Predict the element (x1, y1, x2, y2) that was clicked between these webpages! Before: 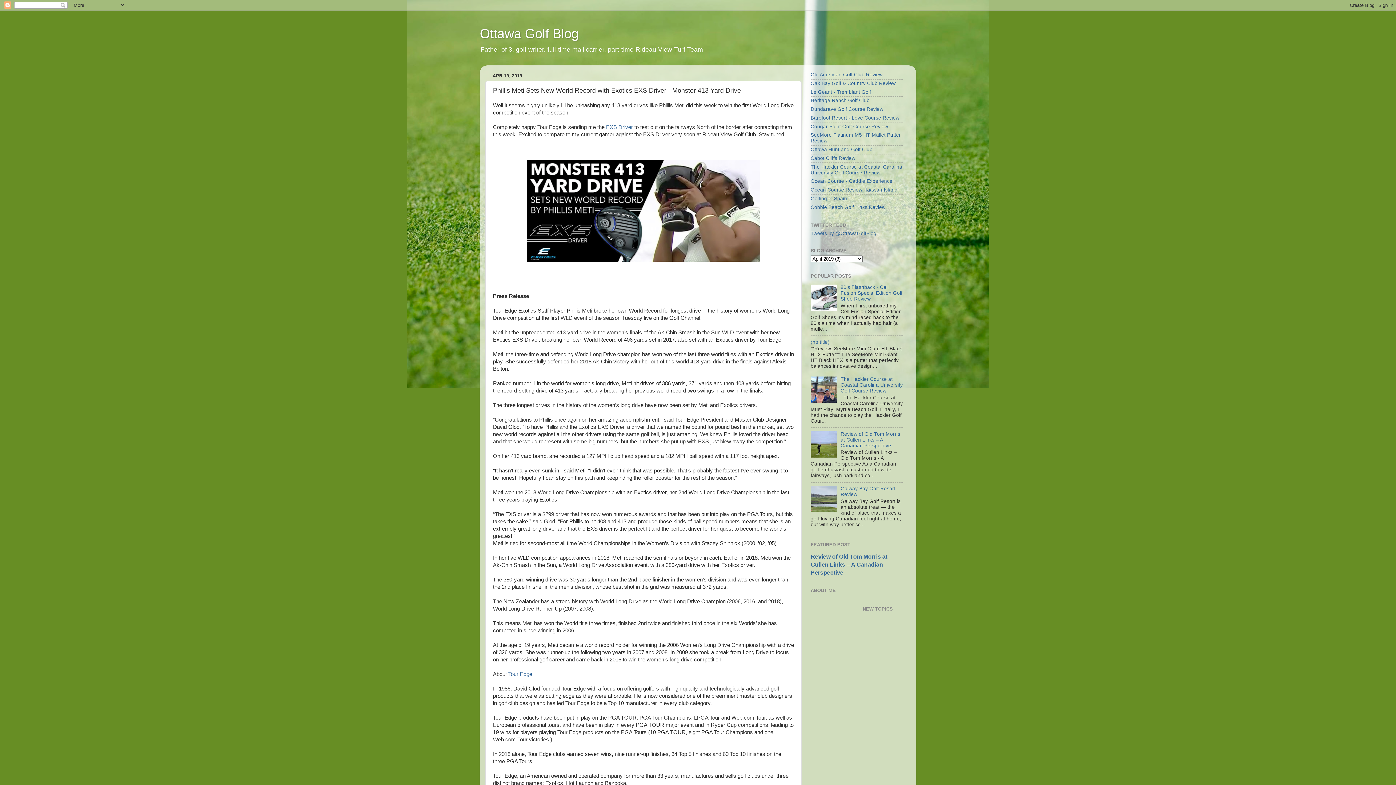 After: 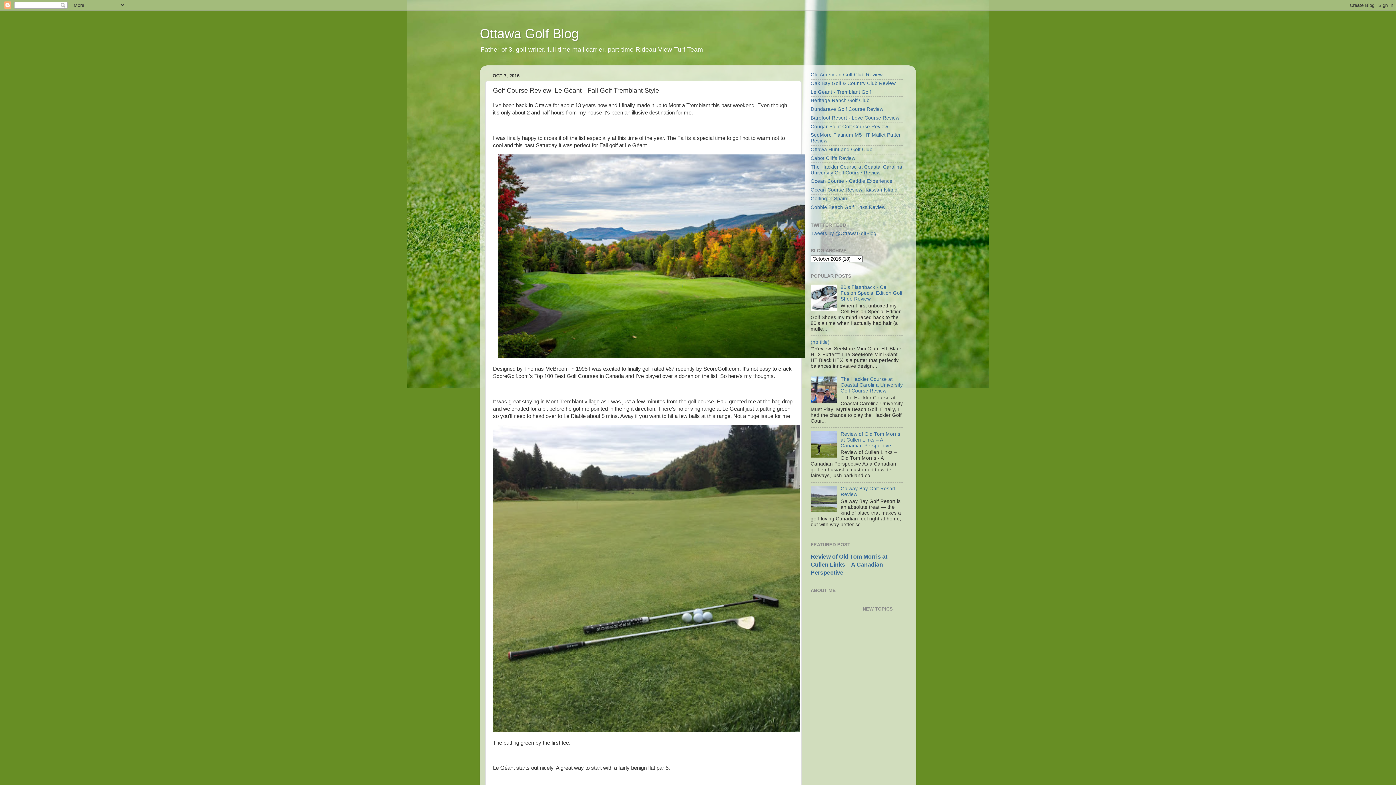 Action: label: Le Geant - Tremblant Golf bbox: (810, 89, 871, 94)